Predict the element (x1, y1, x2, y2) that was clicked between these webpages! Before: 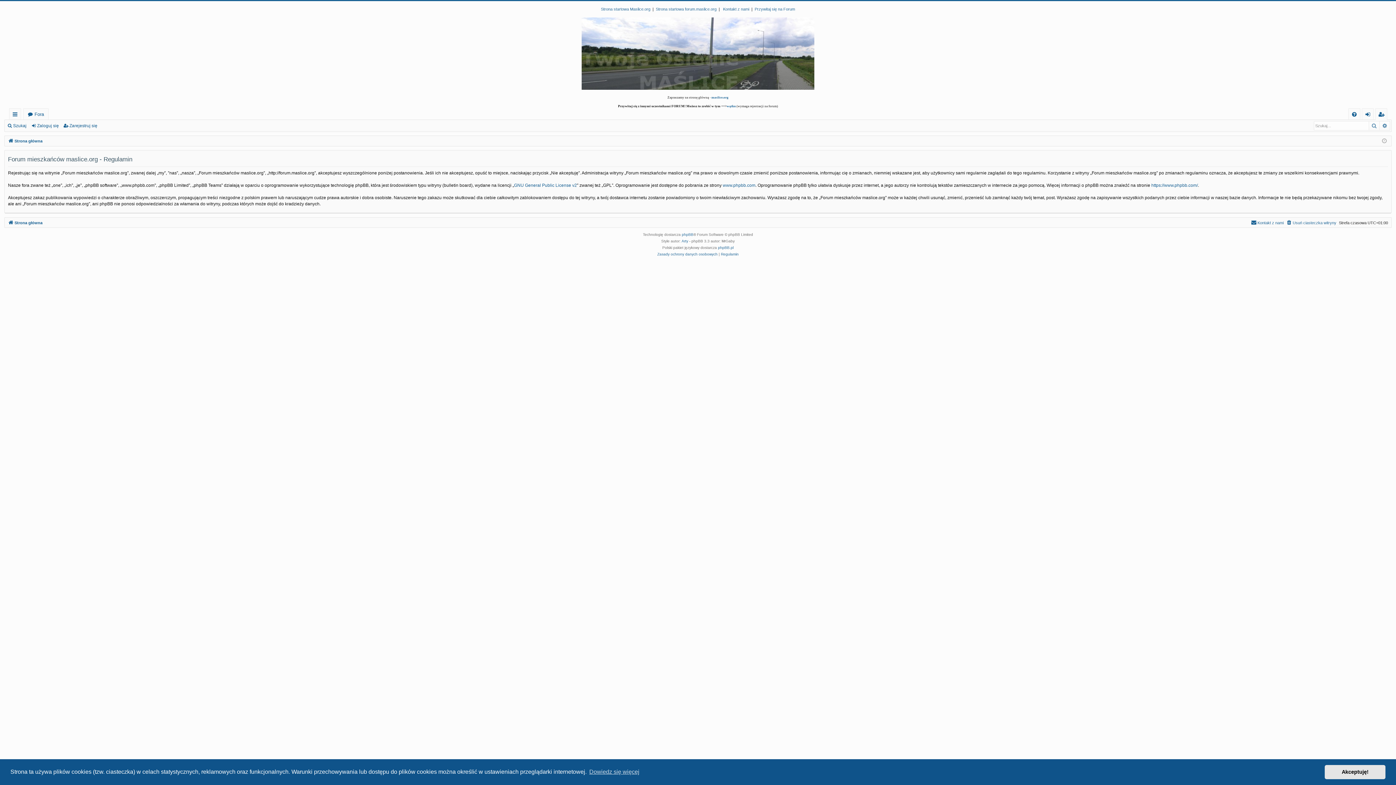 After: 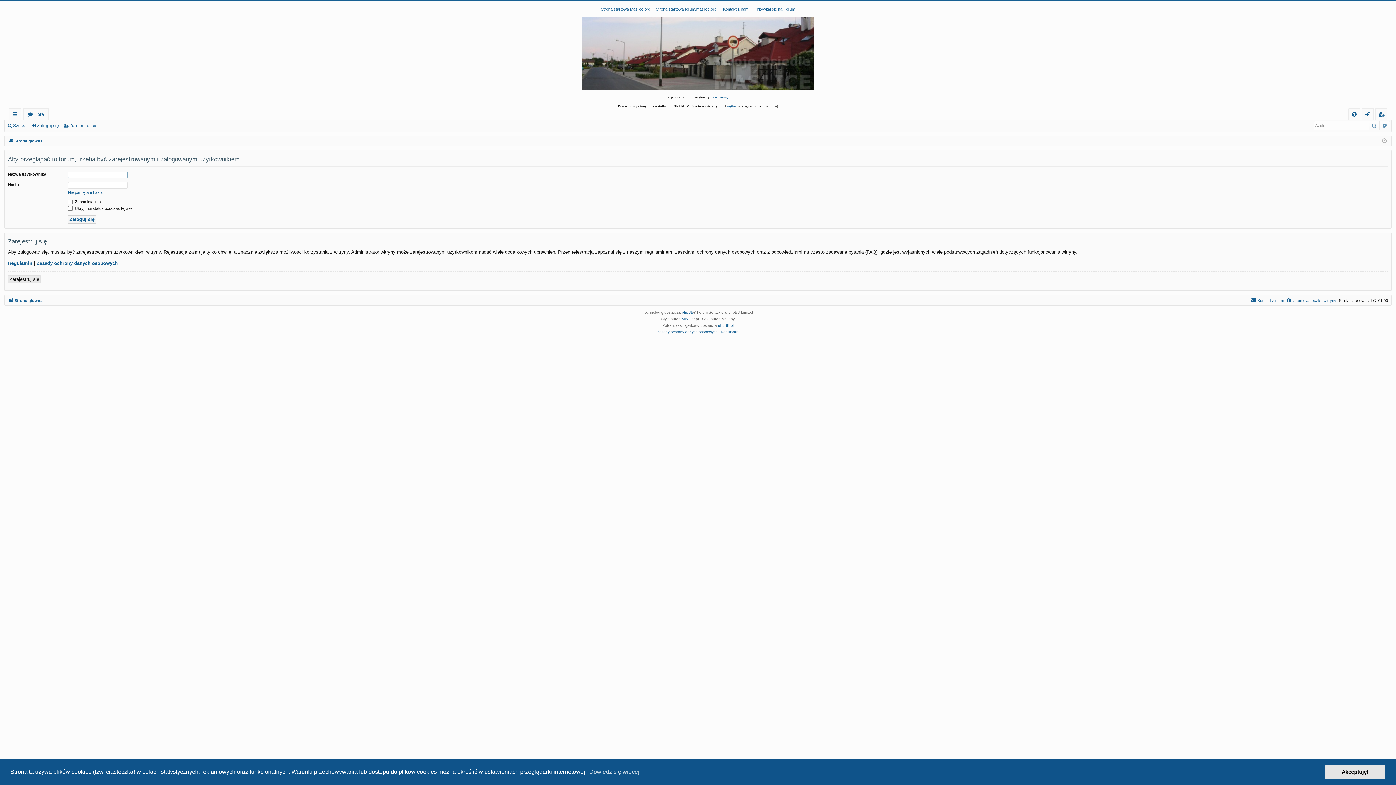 Action: bbox: (726, 104, 736, 108) label: wątku